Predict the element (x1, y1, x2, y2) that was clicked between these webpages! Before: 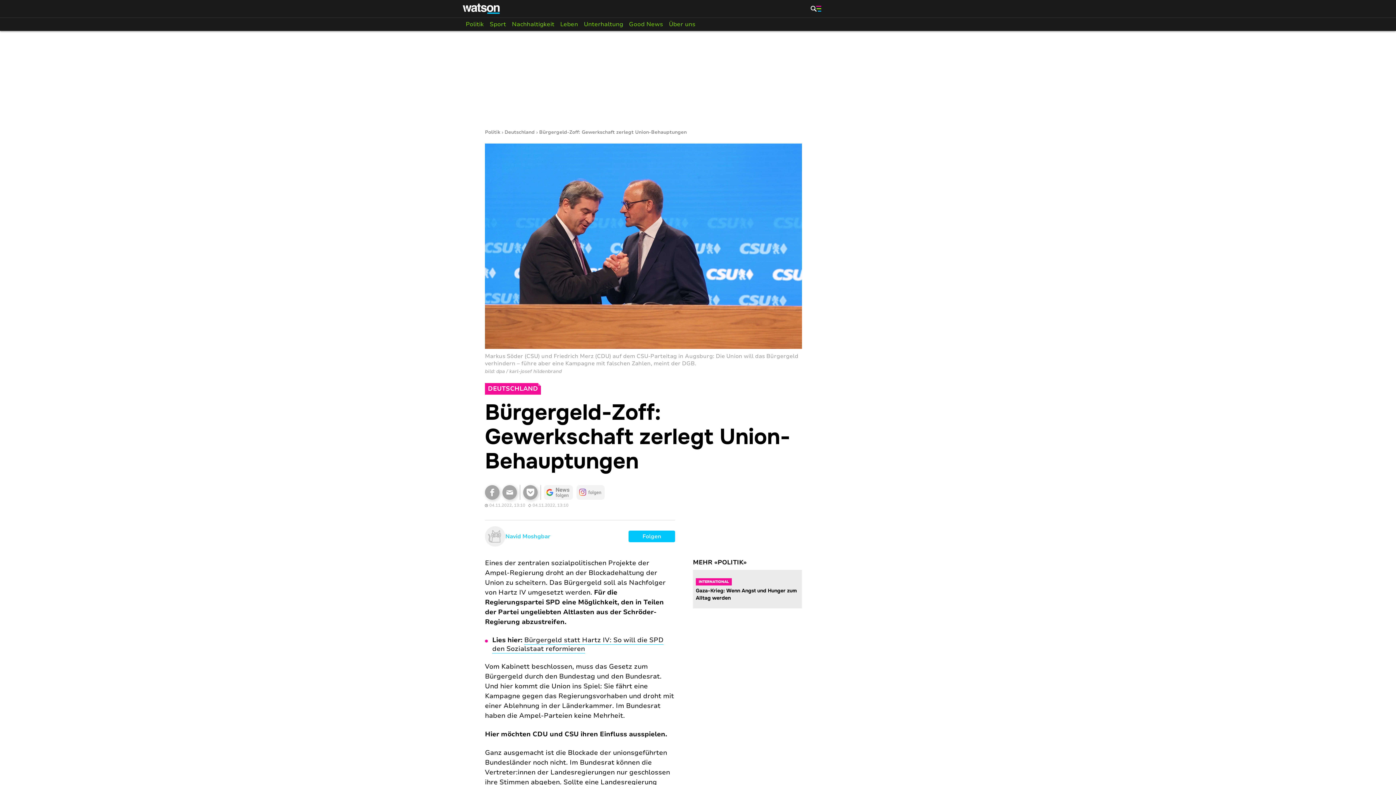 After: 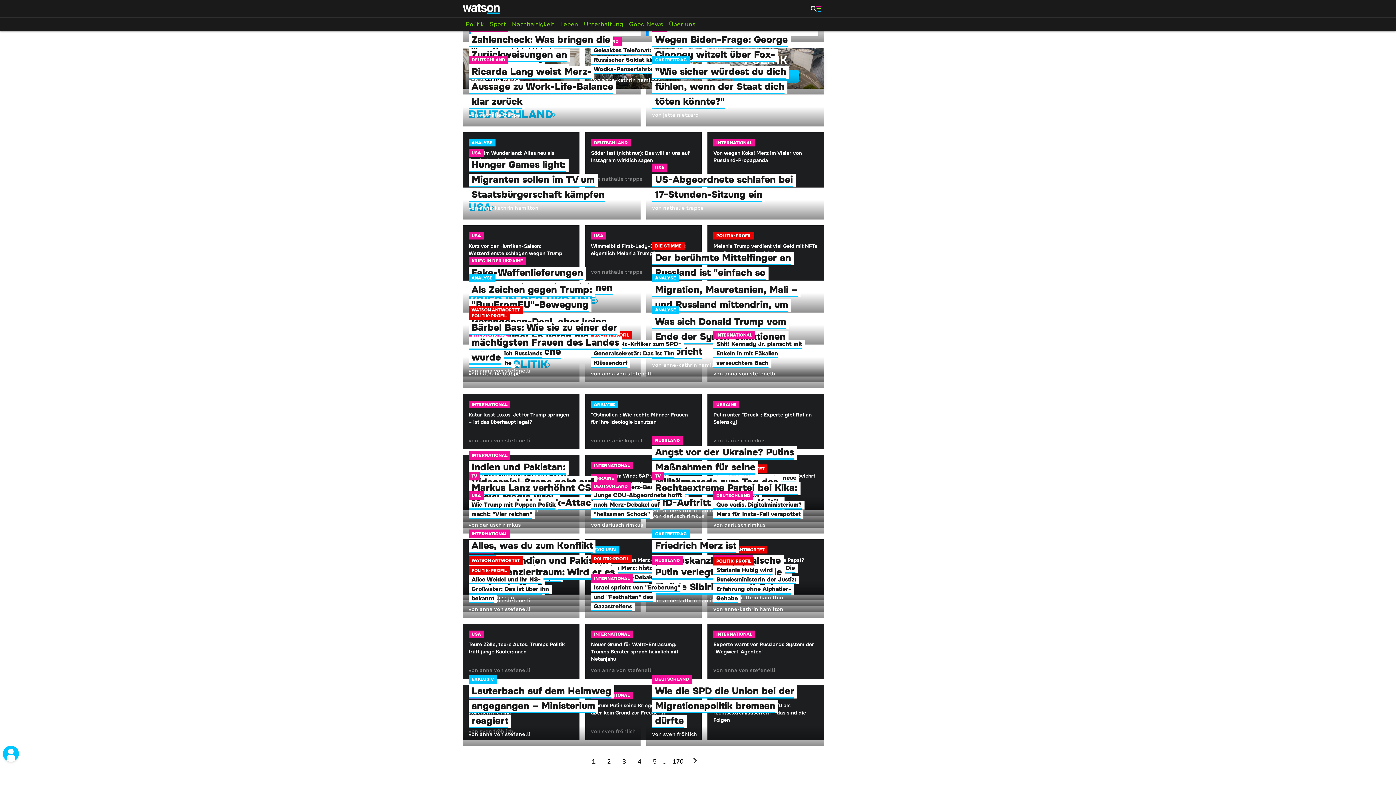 Action: bbox: (485, 130, 500, 134) label: Politik